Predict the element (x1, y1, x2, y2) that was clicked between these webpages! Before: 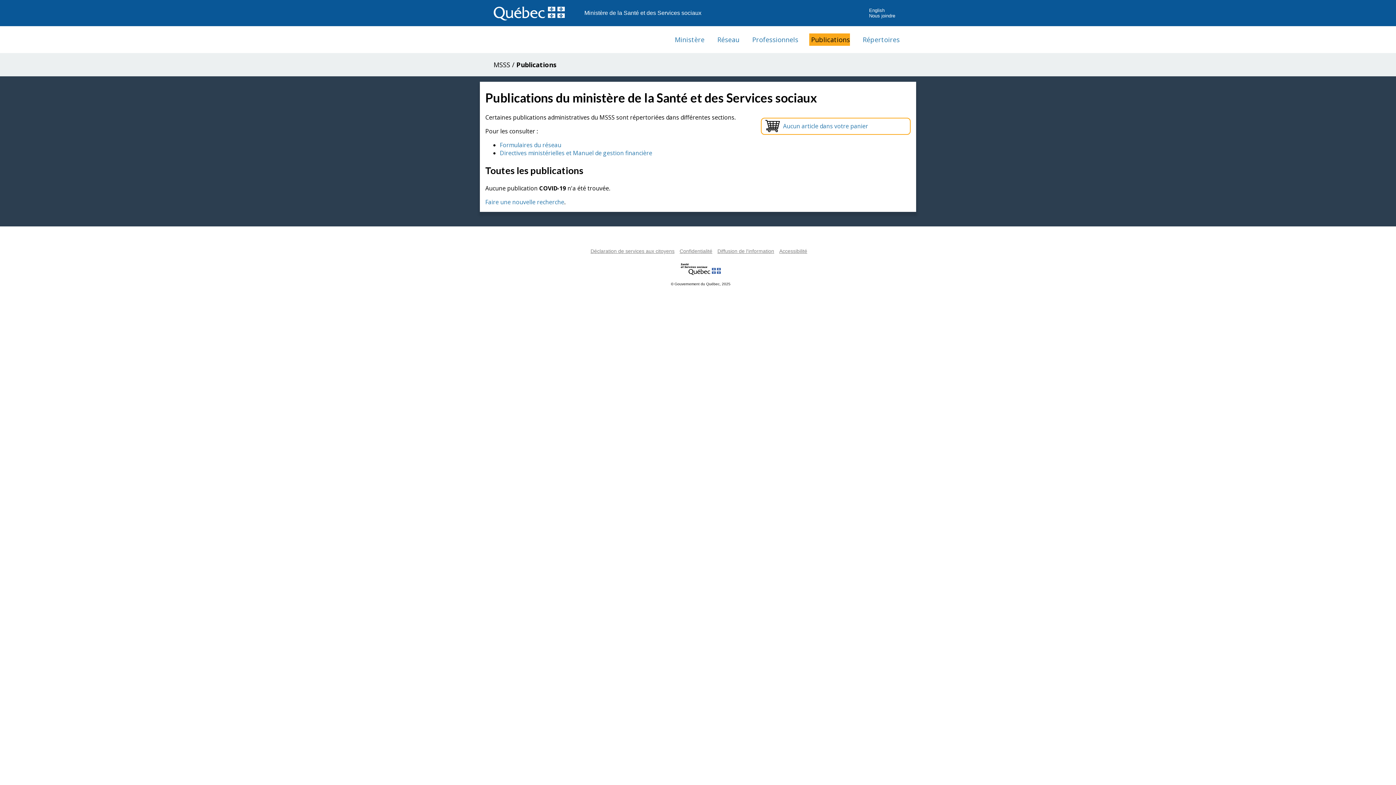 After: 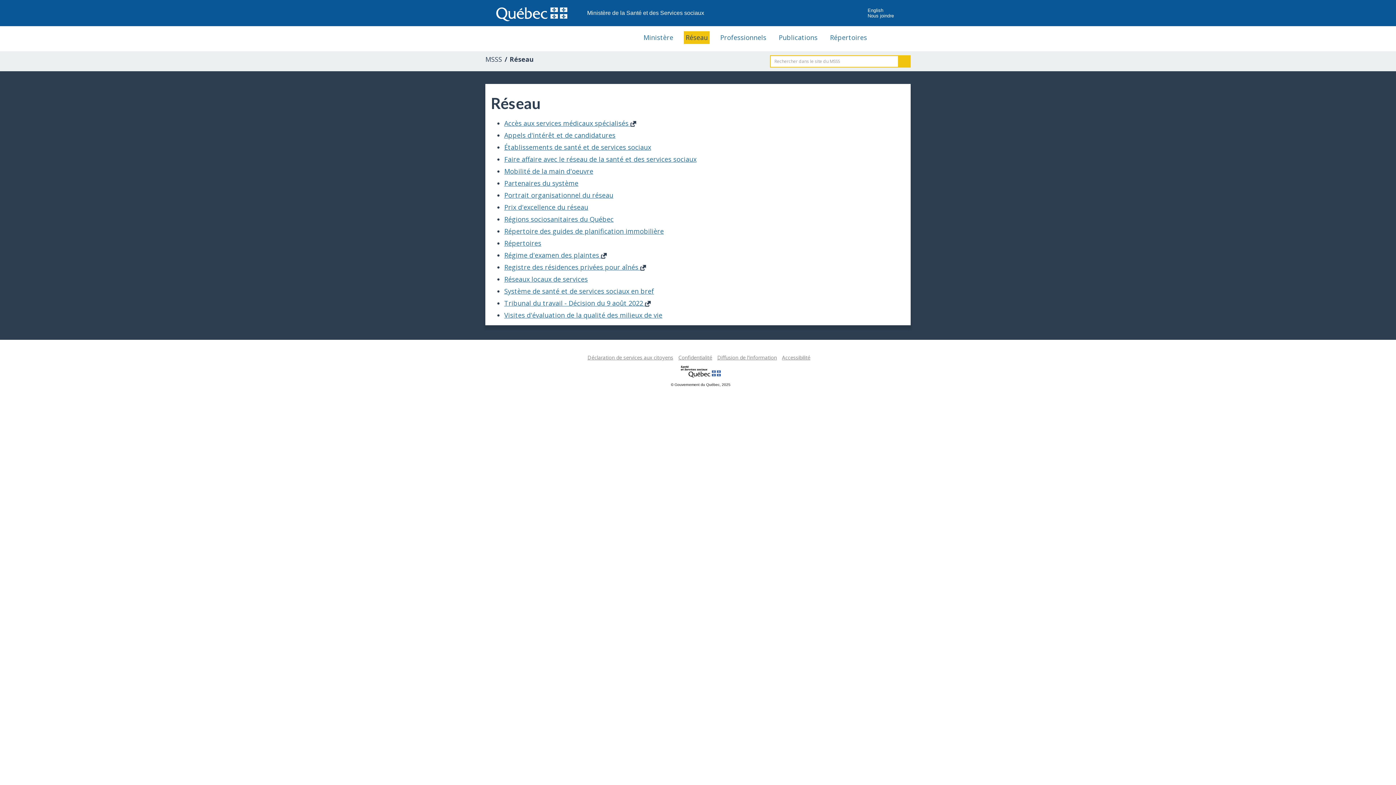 Action: label: Réseau bbox: (717, 35, 739, 44)